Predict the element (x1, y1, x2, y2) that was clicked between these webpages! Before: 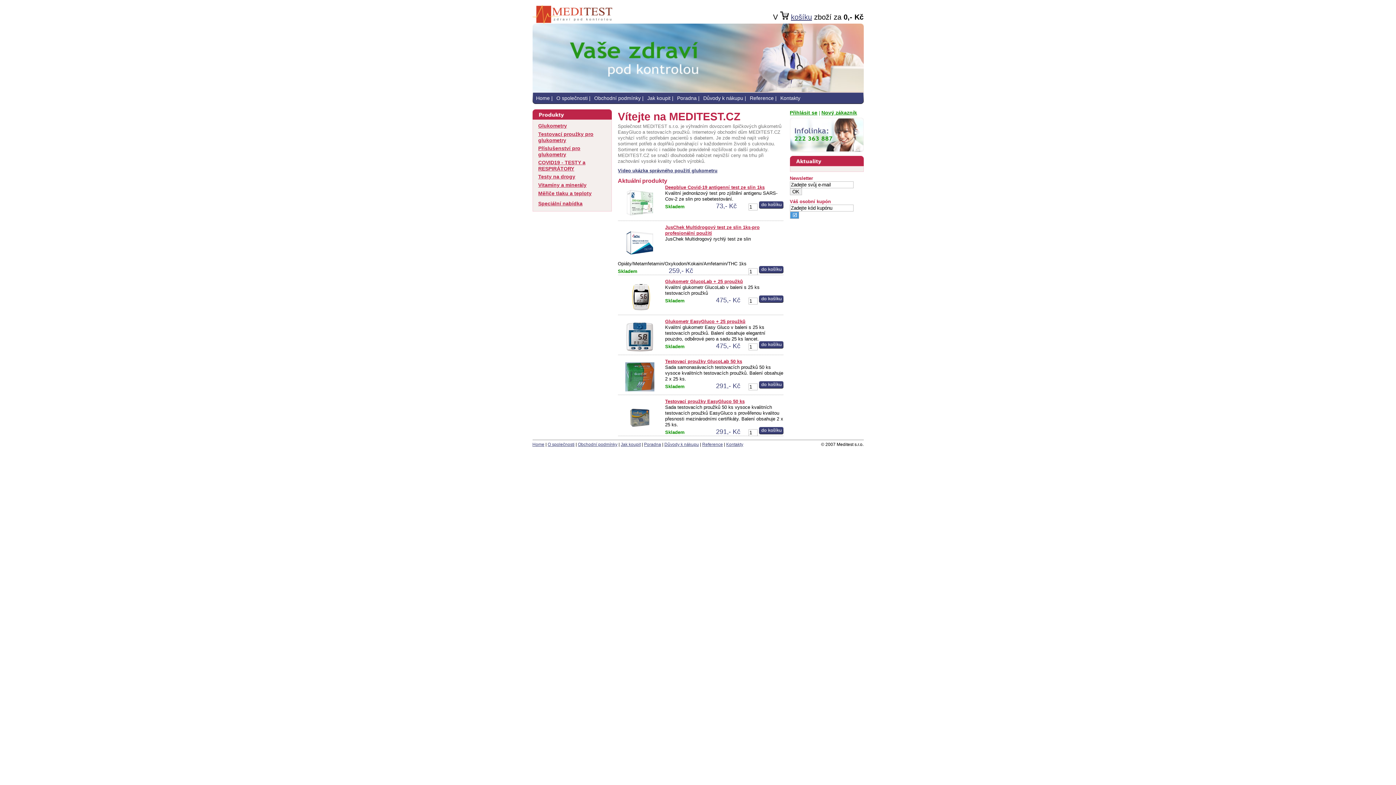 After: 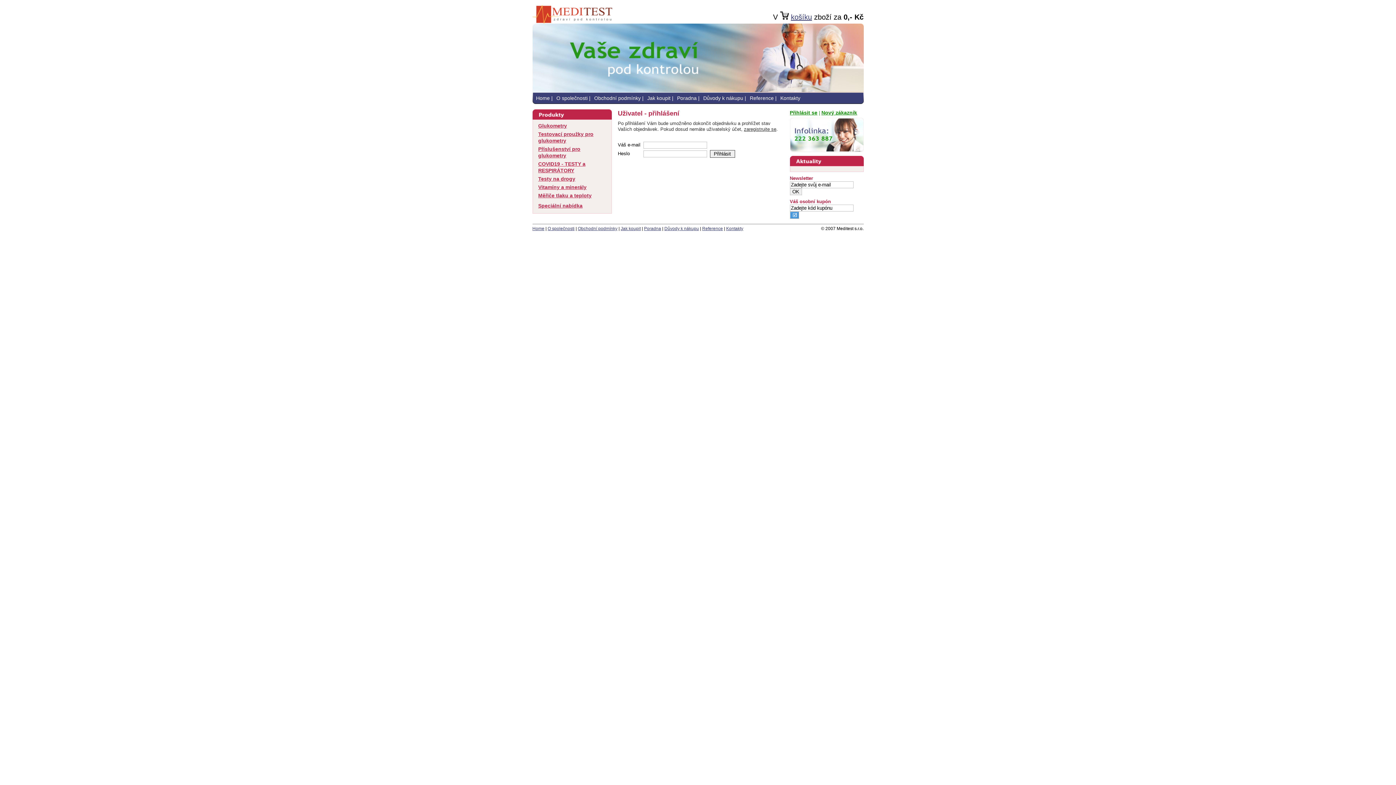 Action: bbox: (790, 109, 817, 115) label: Přihlásit se